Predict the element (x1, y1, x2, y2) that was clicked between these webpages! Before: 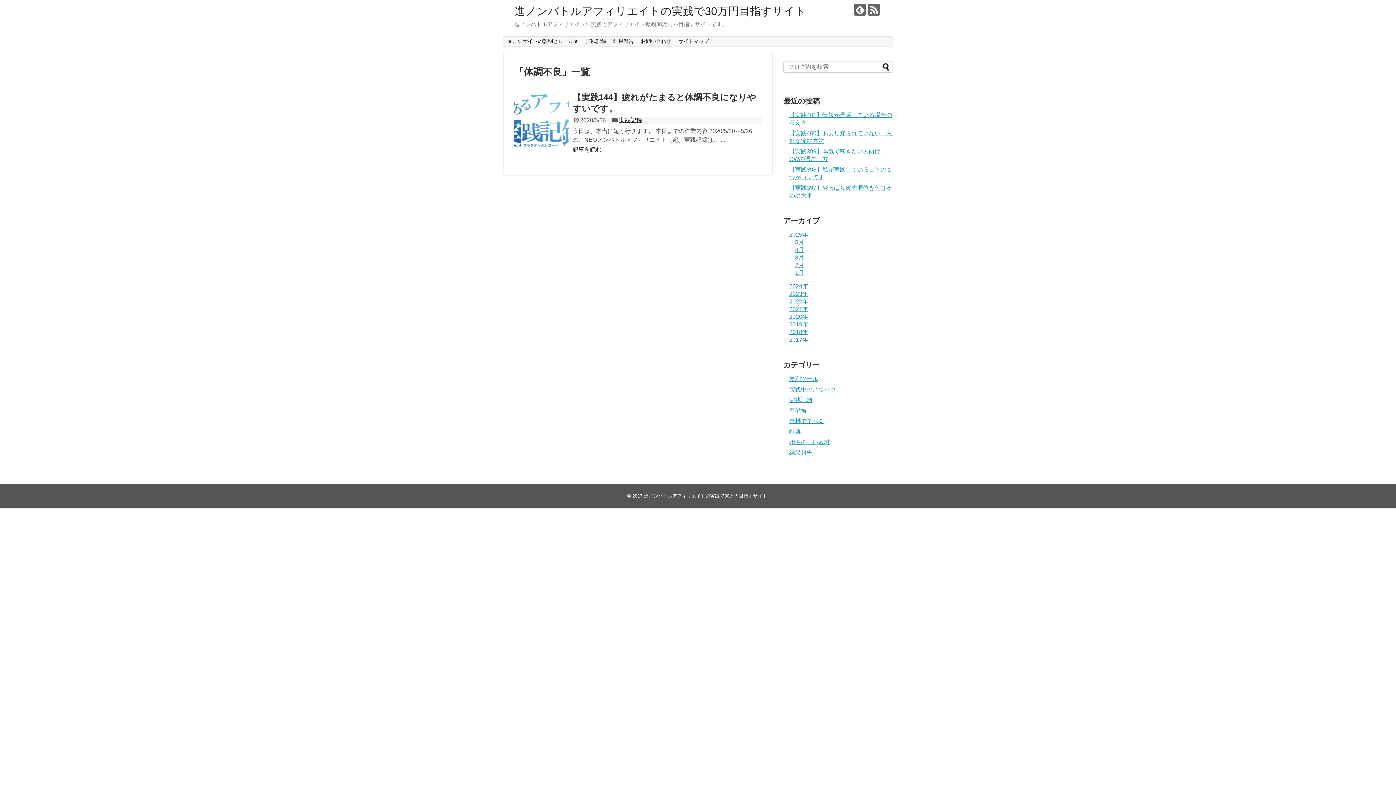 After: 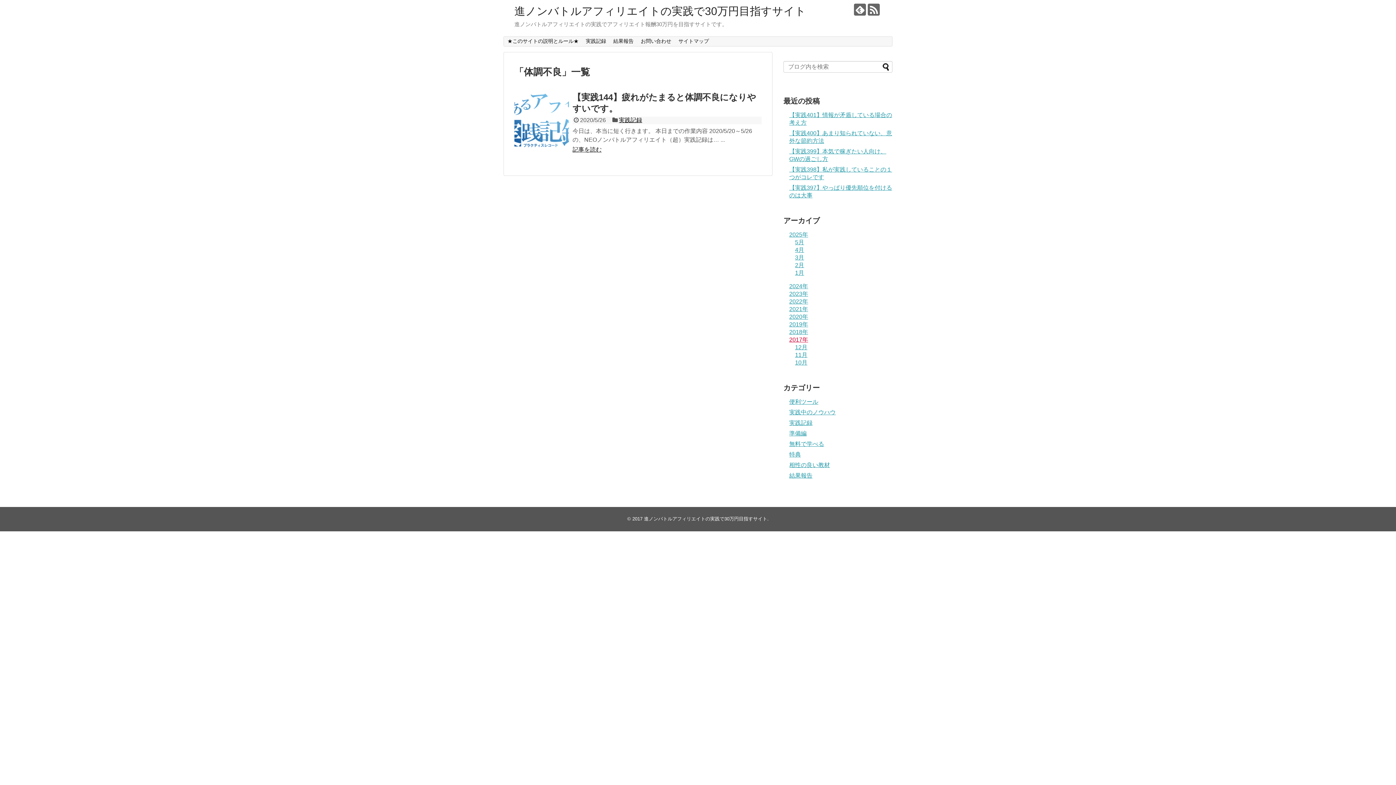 Action: label: 2017年 bbox: (789, 336, 808, 343)